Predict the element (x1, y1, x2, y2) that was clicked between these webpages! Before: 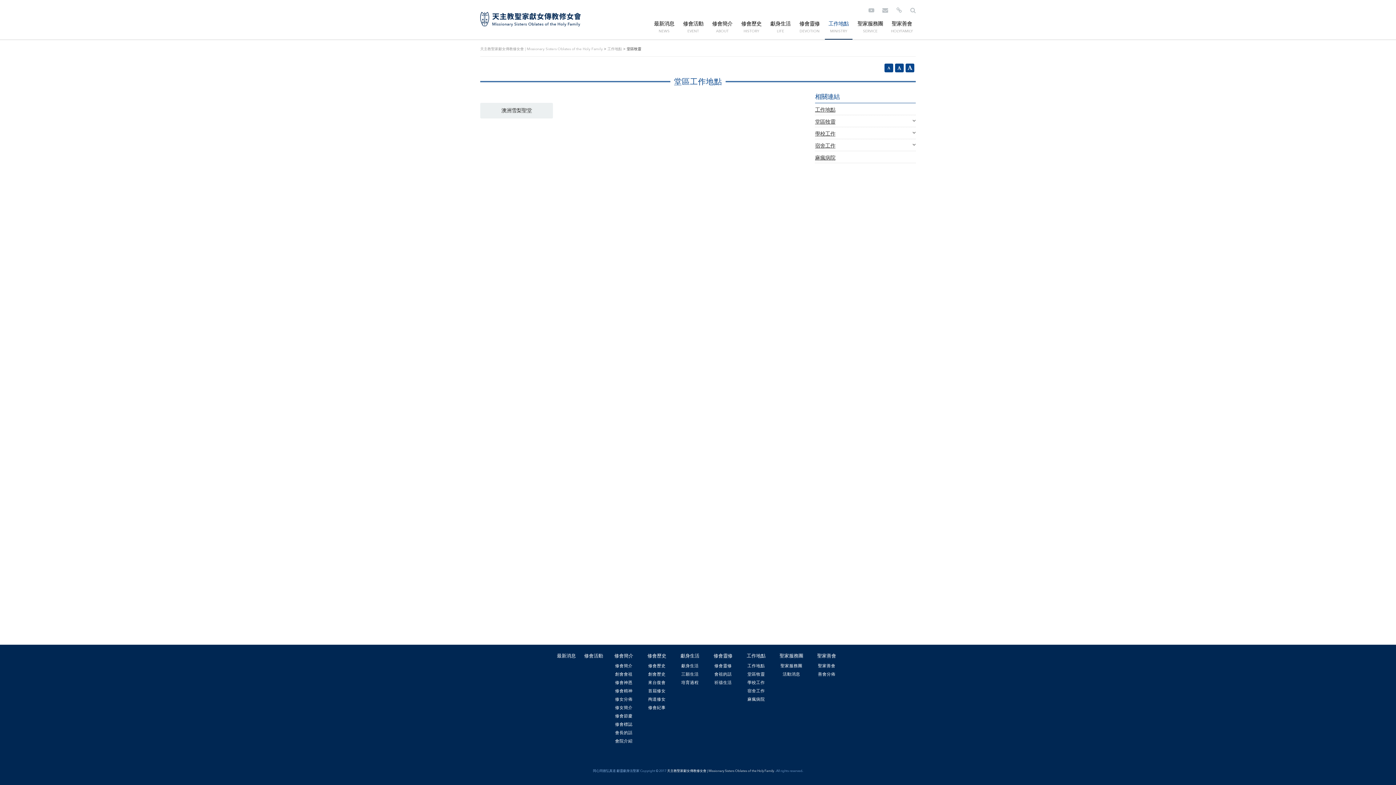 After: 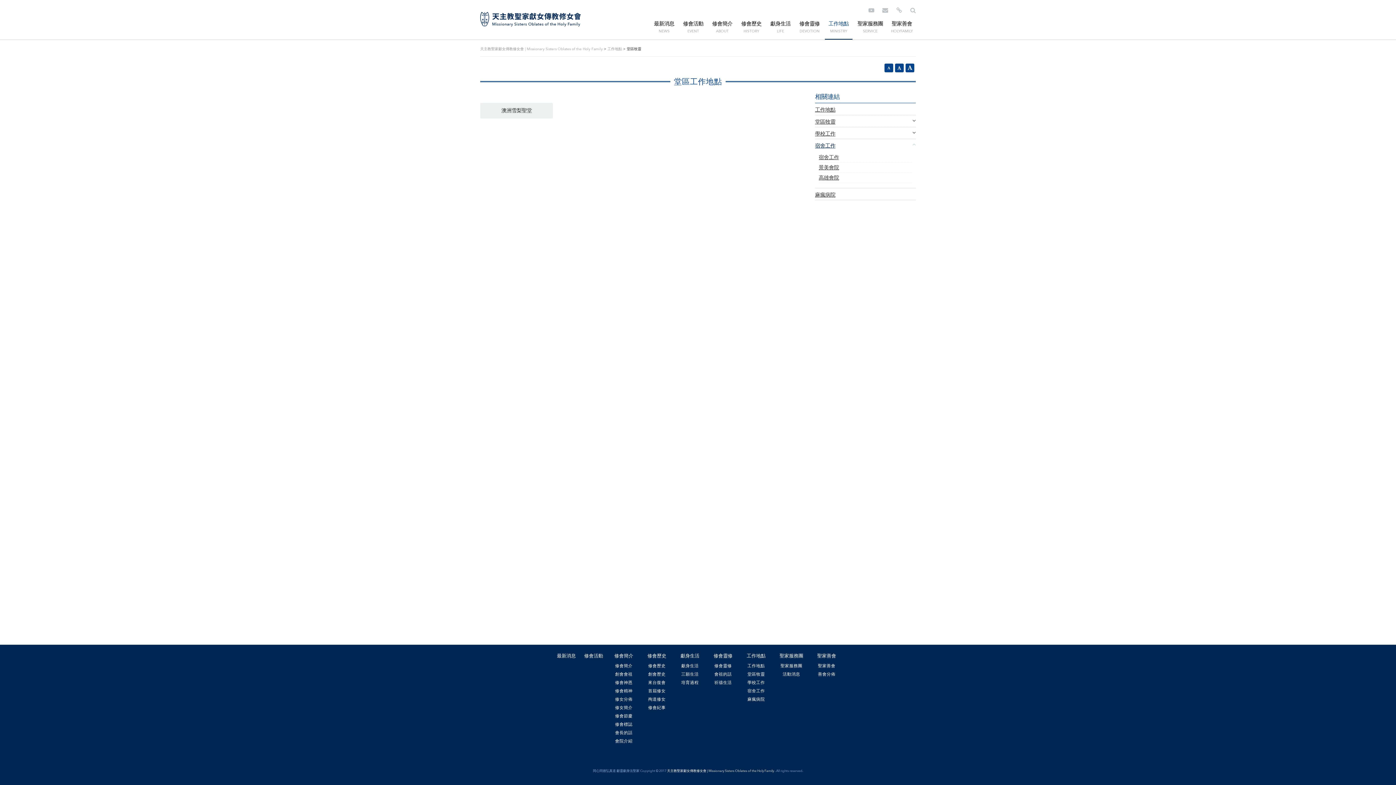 Action: label: 宿舍工作 bbox: (815, 141, 916, 150)